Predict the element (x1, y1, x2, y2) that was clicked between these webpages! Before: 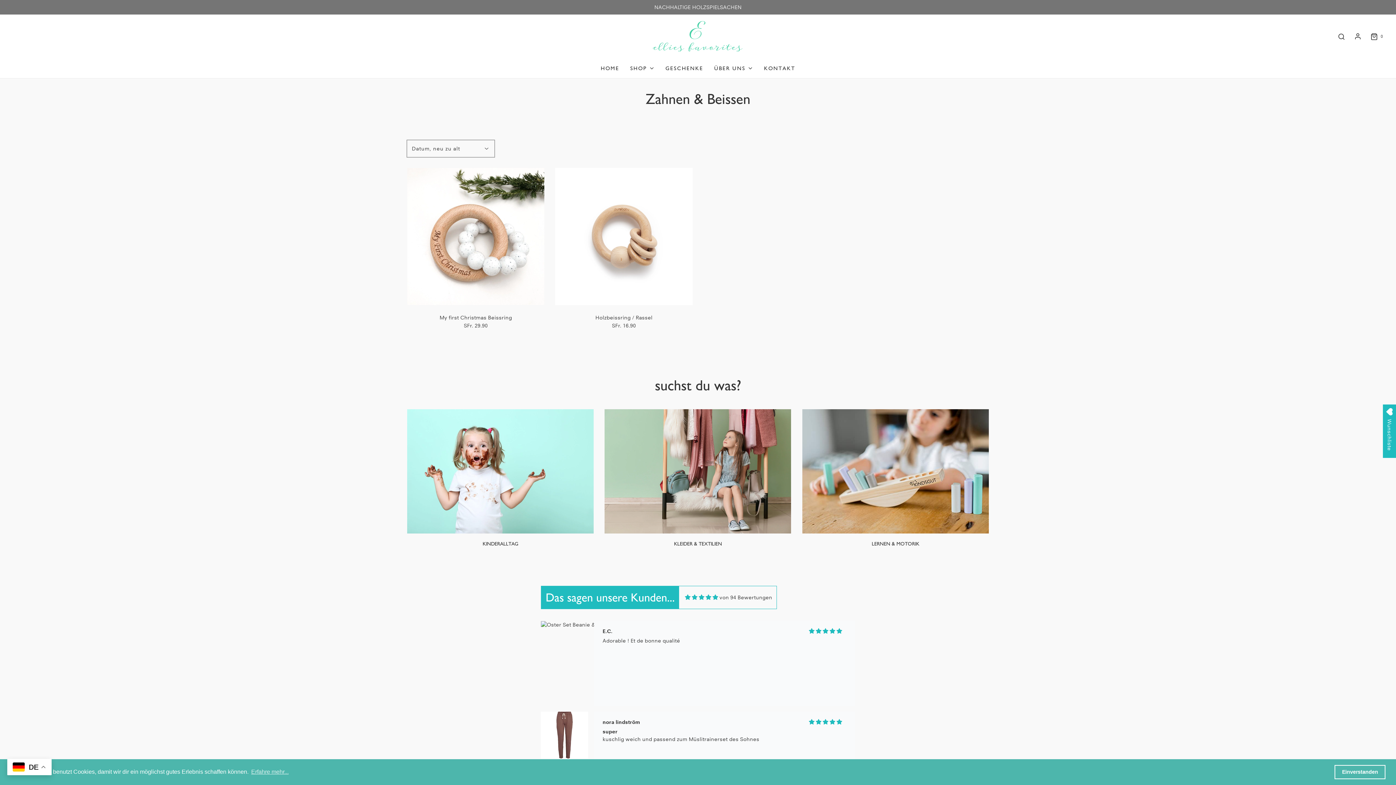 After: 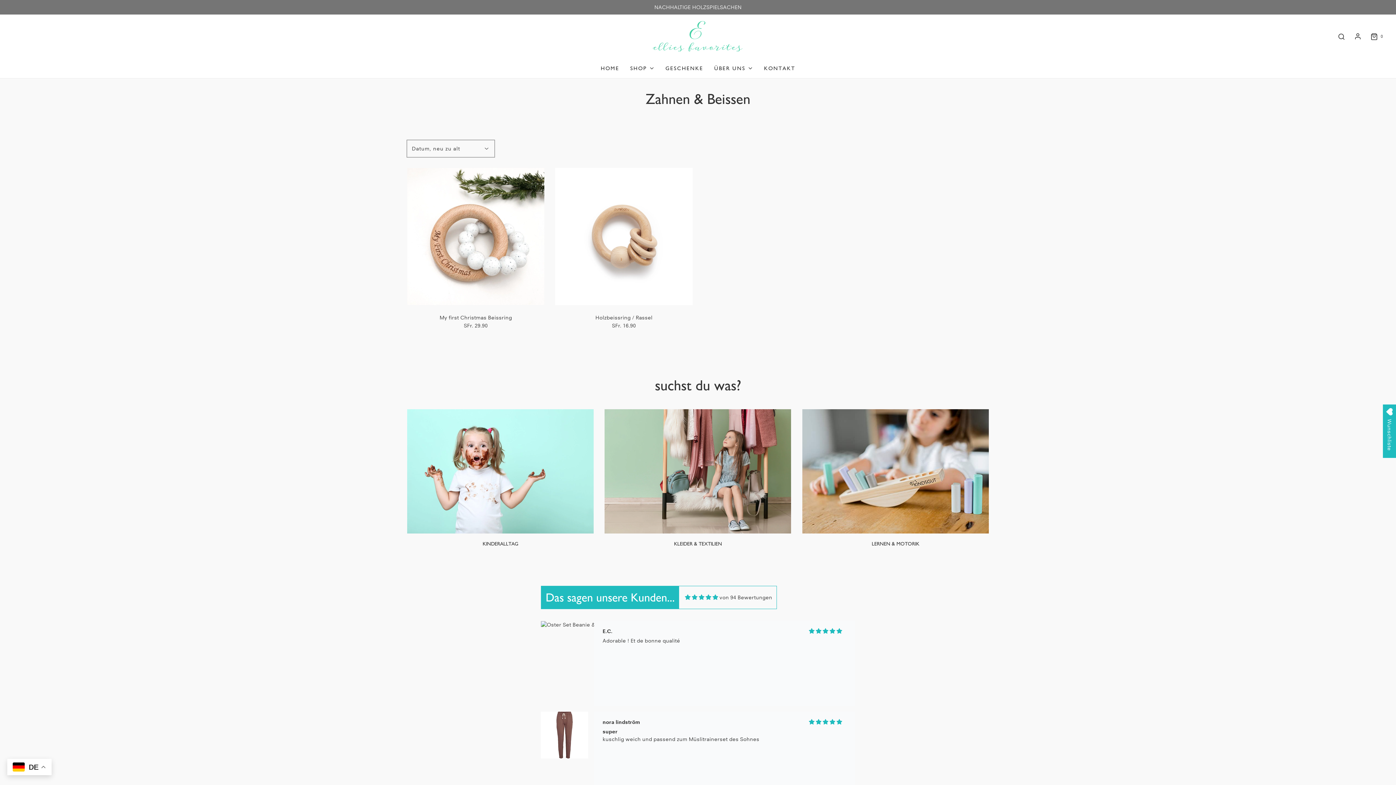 Action: bbox: (1334, 765, 1385, 779) label: dismiss cookie message